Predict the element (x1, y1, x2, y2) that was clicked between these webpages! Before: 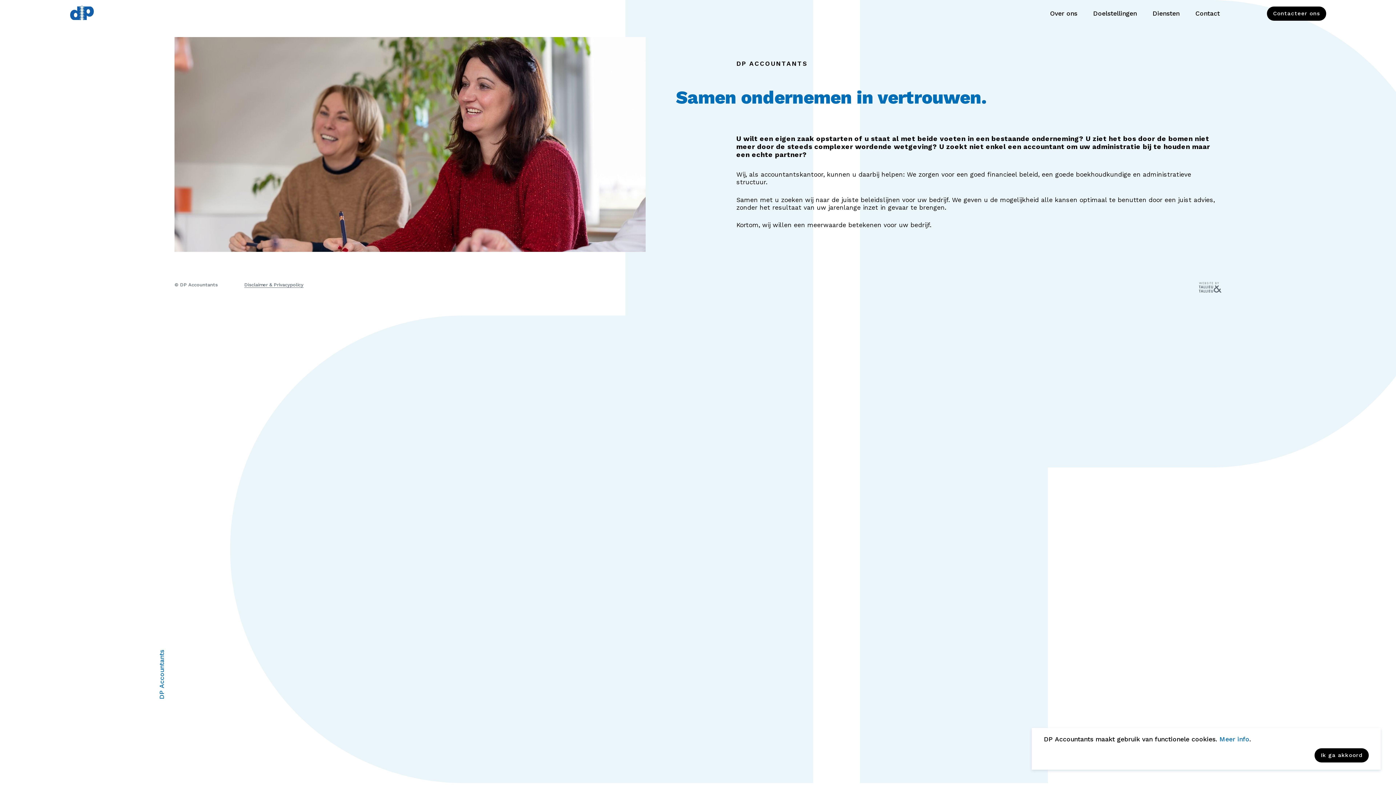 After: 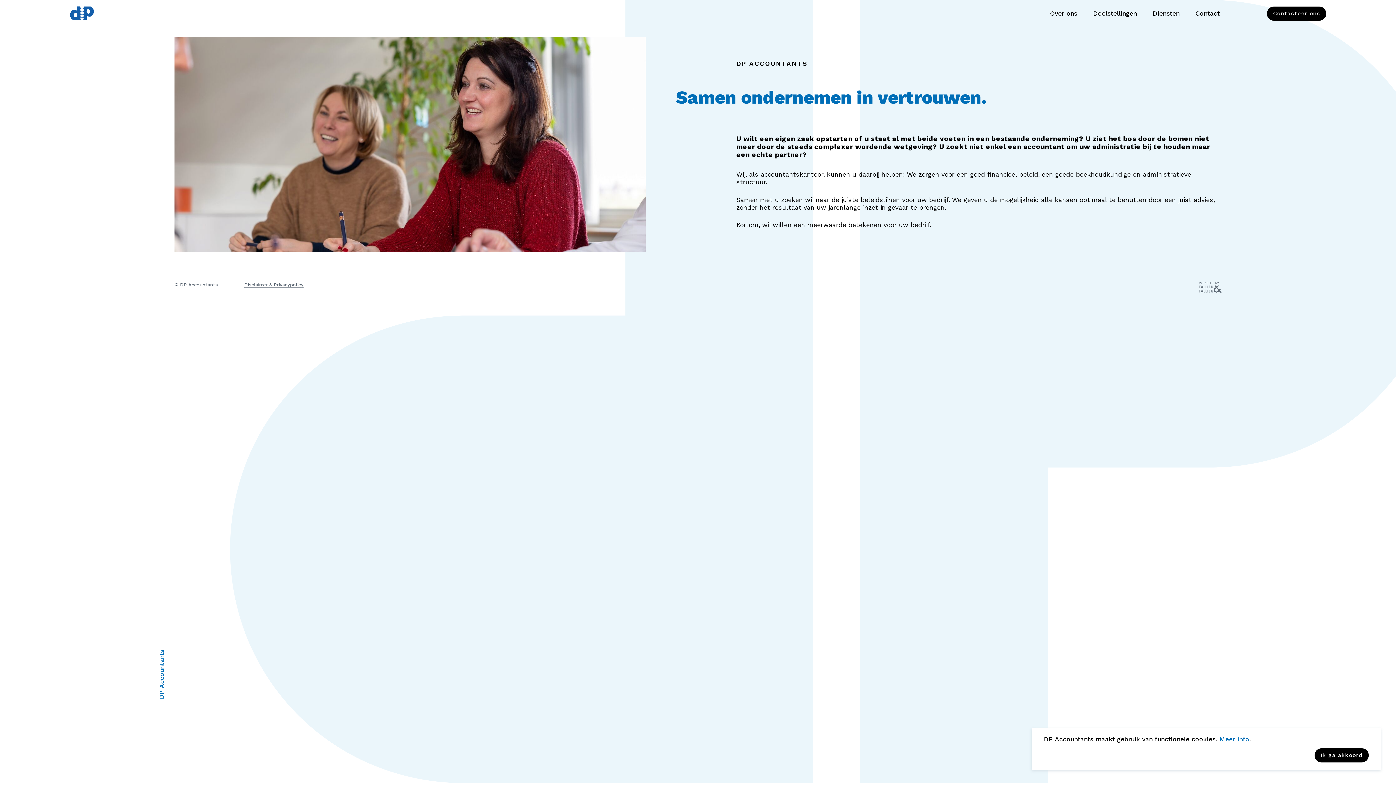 Action: label: Meer info bbox: (1219, 735, 1249, 743)